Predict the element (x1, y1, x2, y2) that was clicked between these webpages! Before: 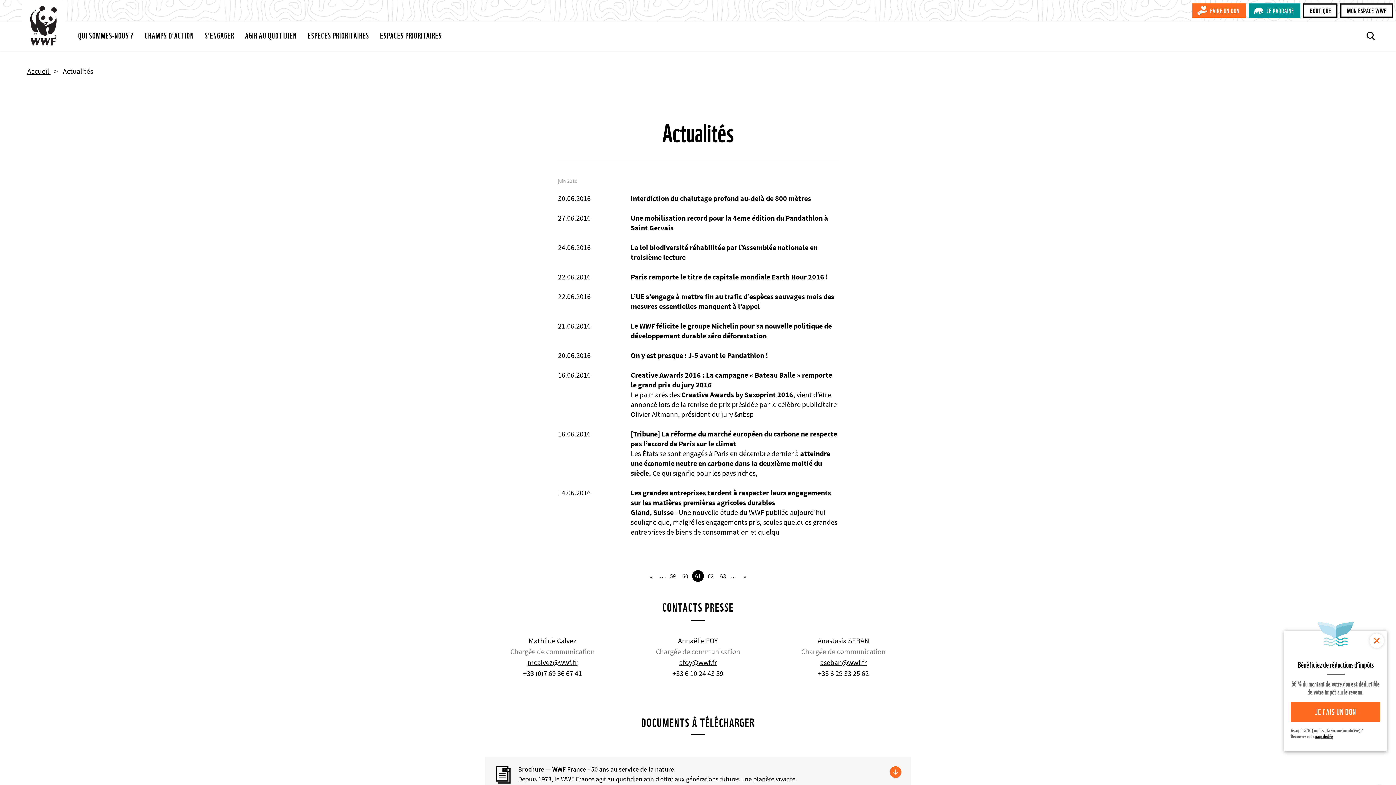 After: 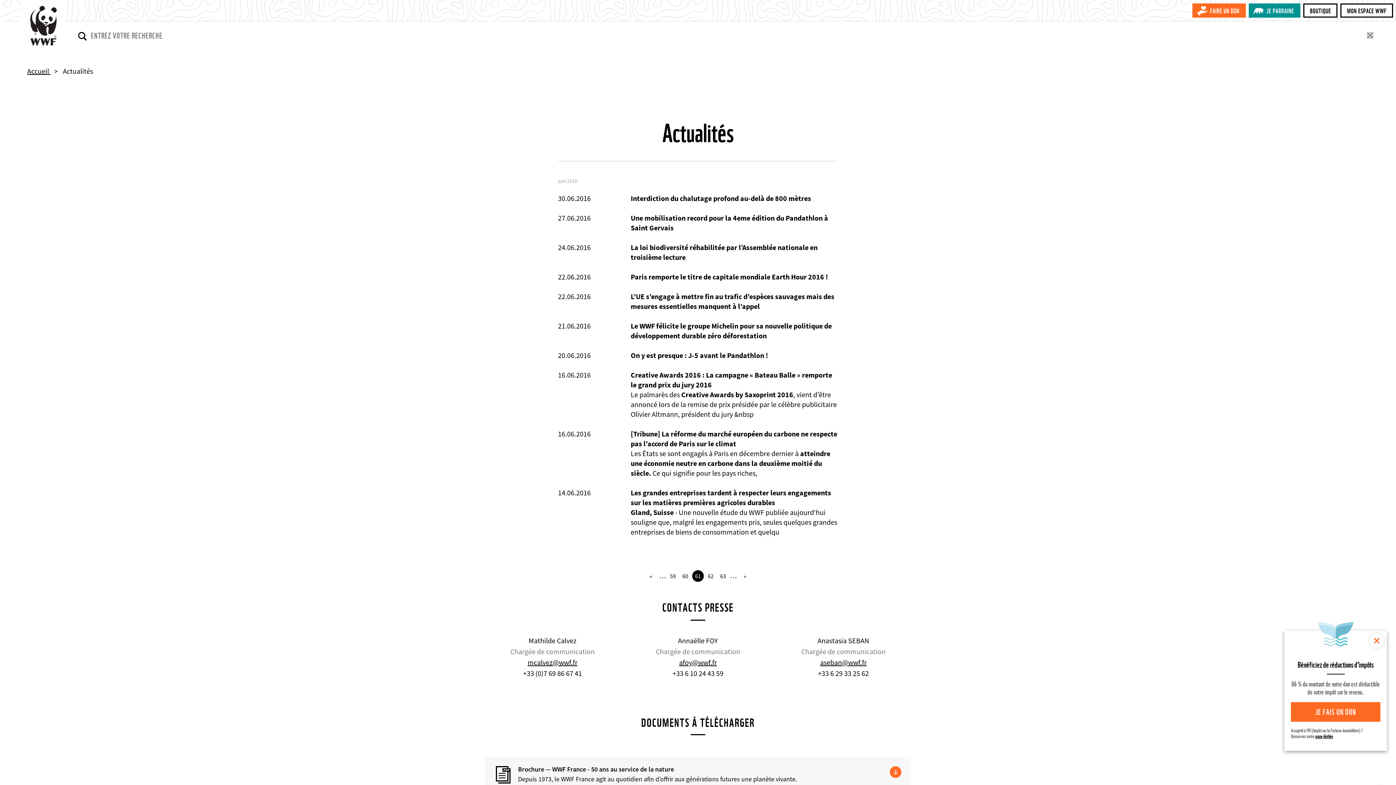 Action: bbox: (1366, 31, 1375, 40)